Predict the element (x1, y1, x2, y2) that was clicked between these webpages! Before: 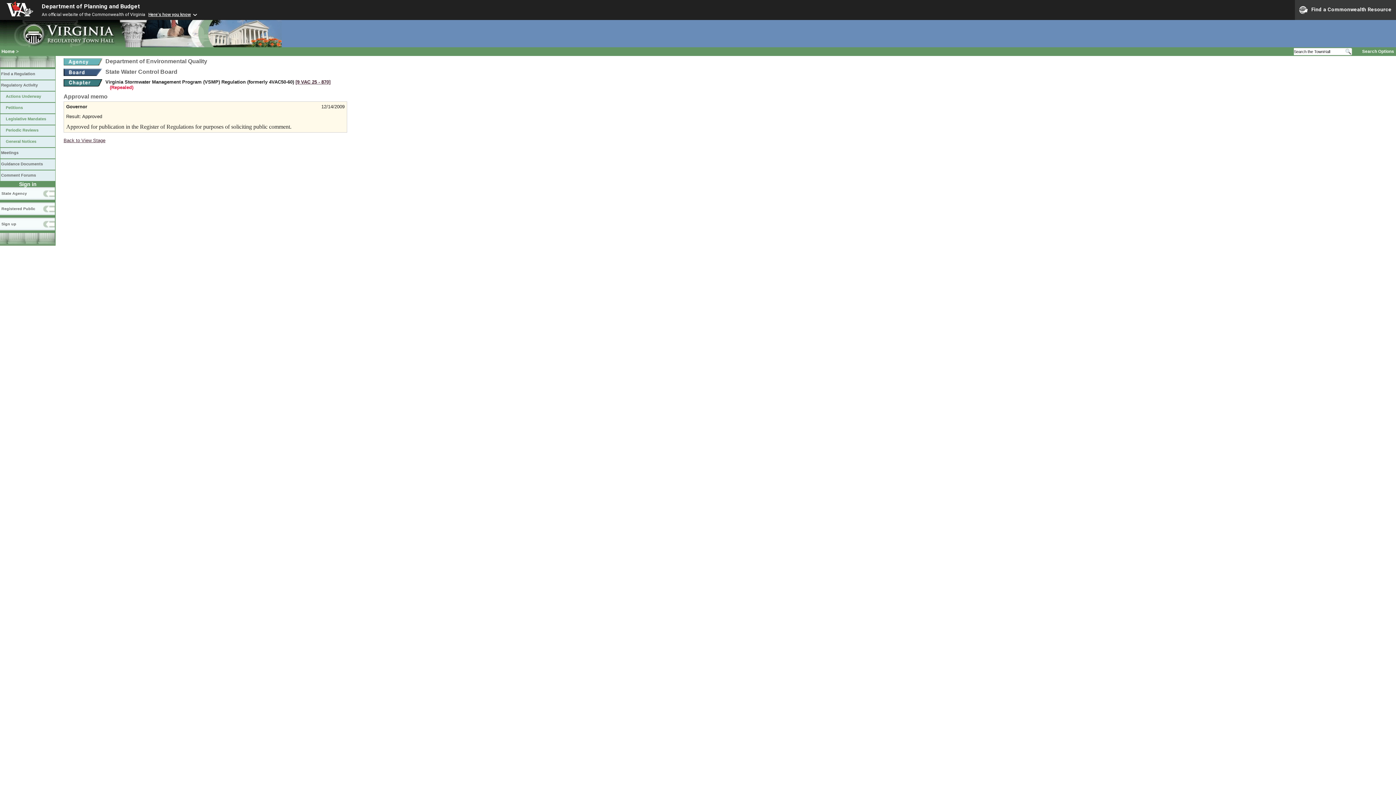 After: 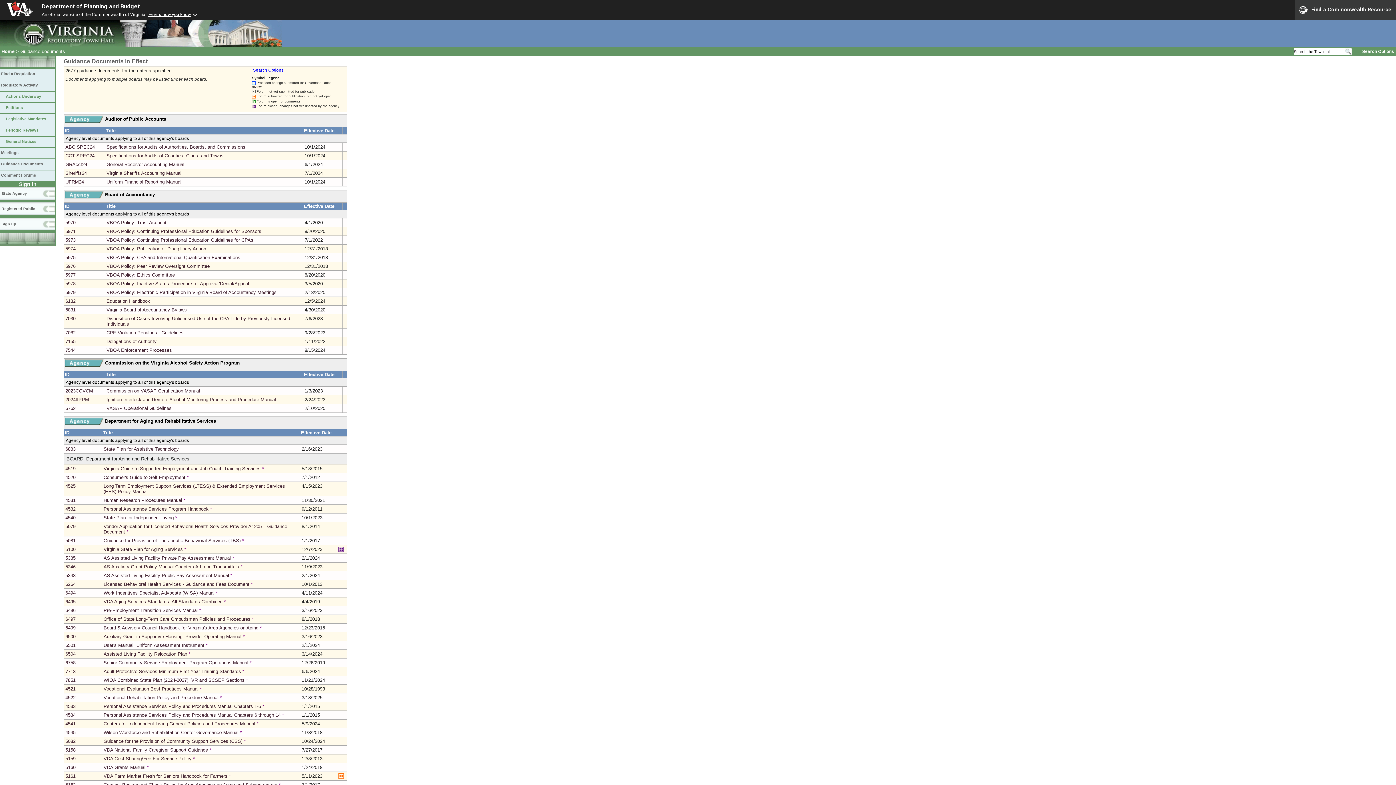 Action: bbox: (0, 158, 55, 170) label: Guidance Documents